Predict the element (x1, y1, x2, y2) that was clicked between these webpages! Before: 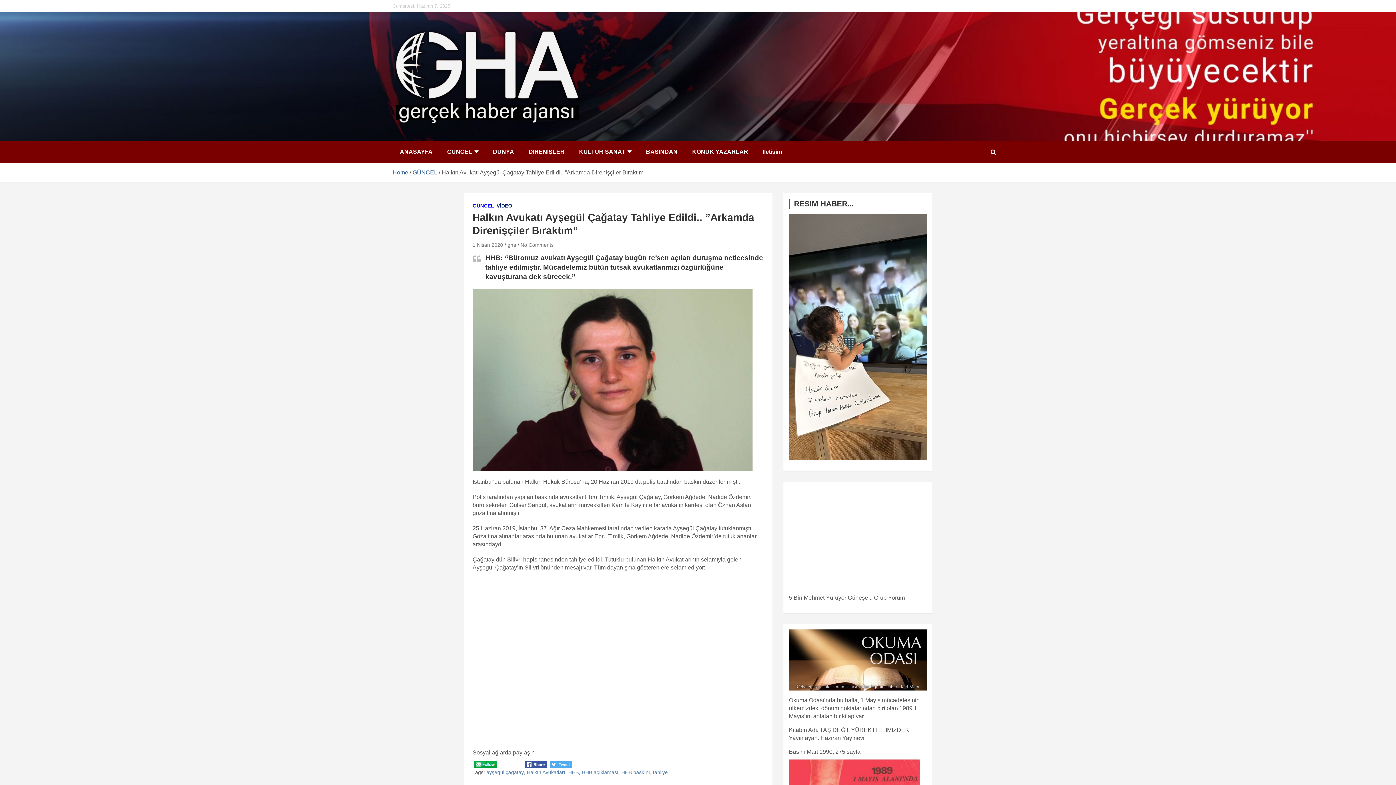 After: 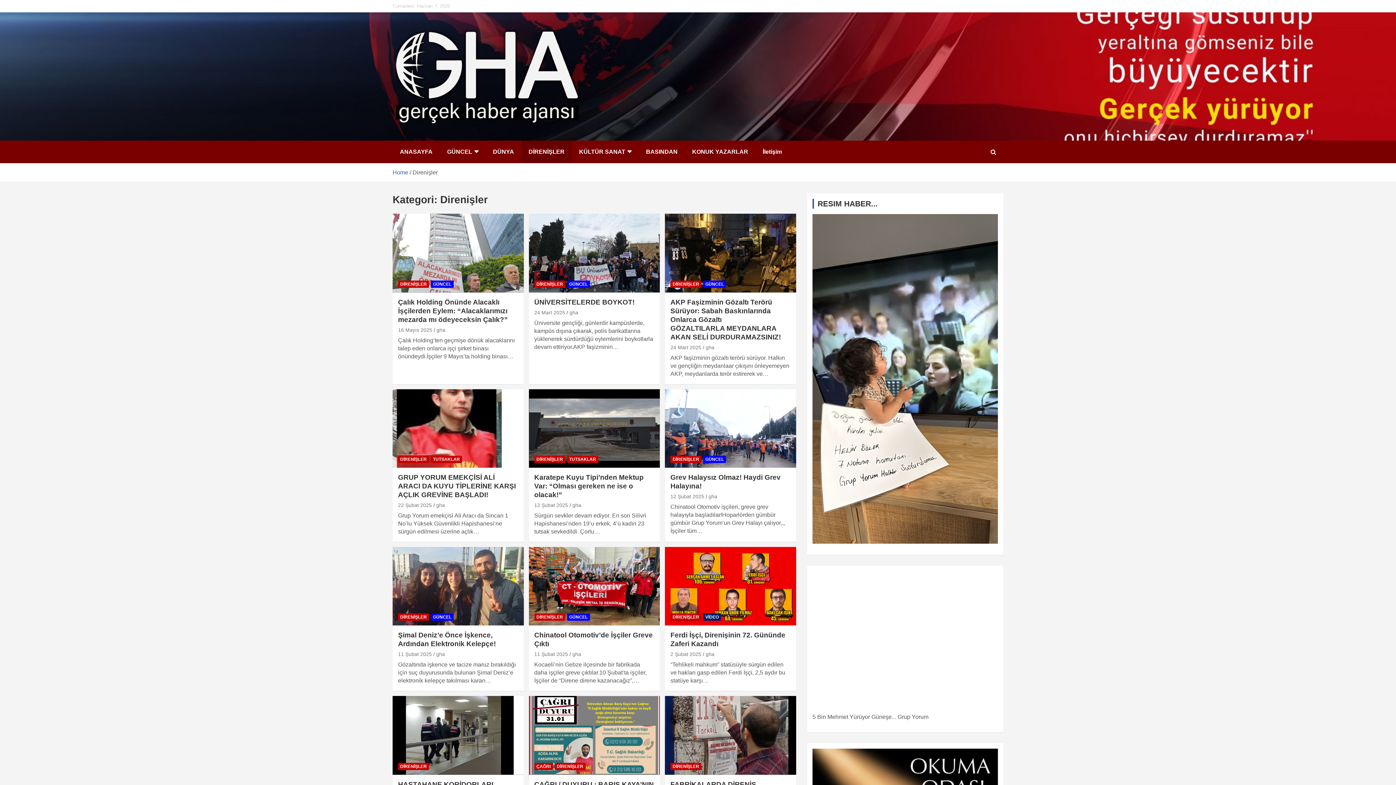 Action: bbox: (521, 140, 572, 163) label: DİRENİŞLER